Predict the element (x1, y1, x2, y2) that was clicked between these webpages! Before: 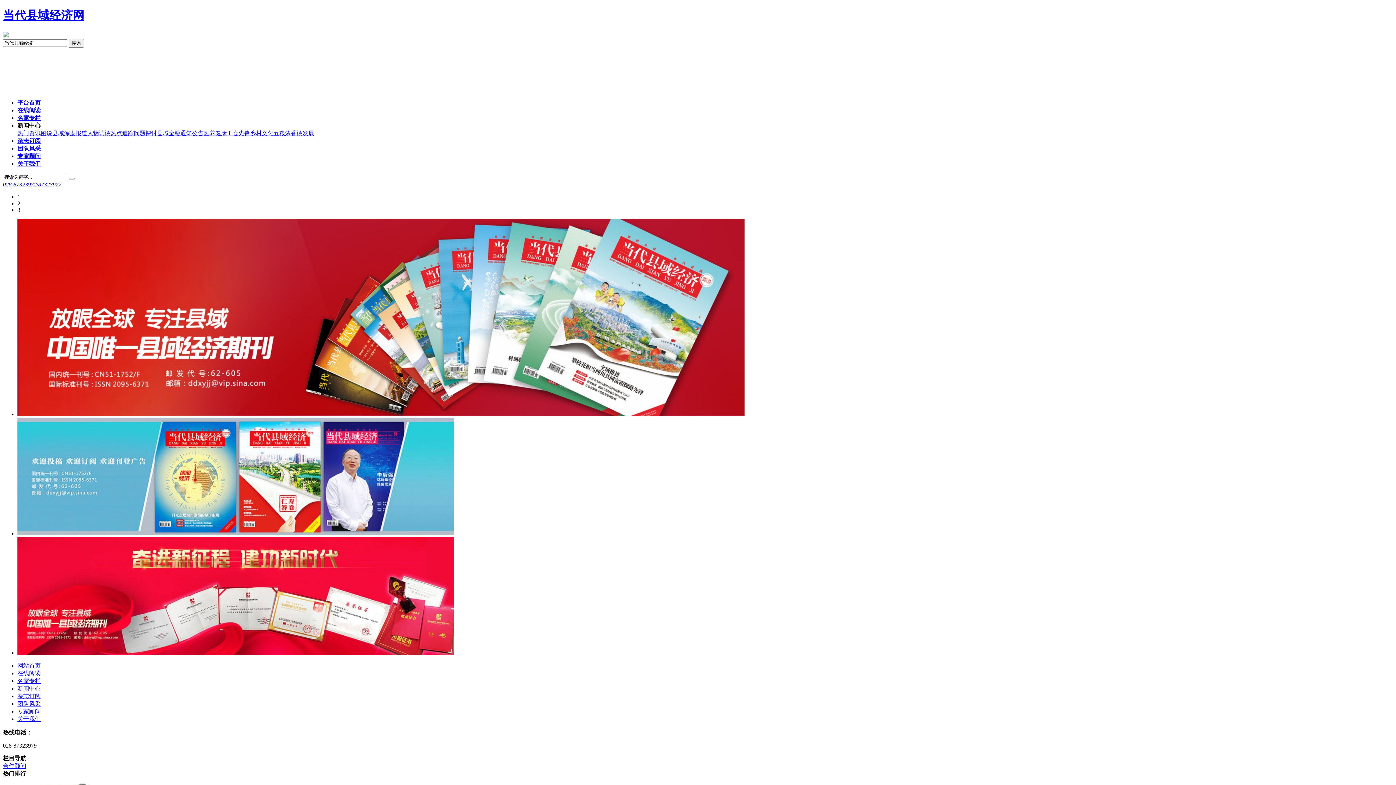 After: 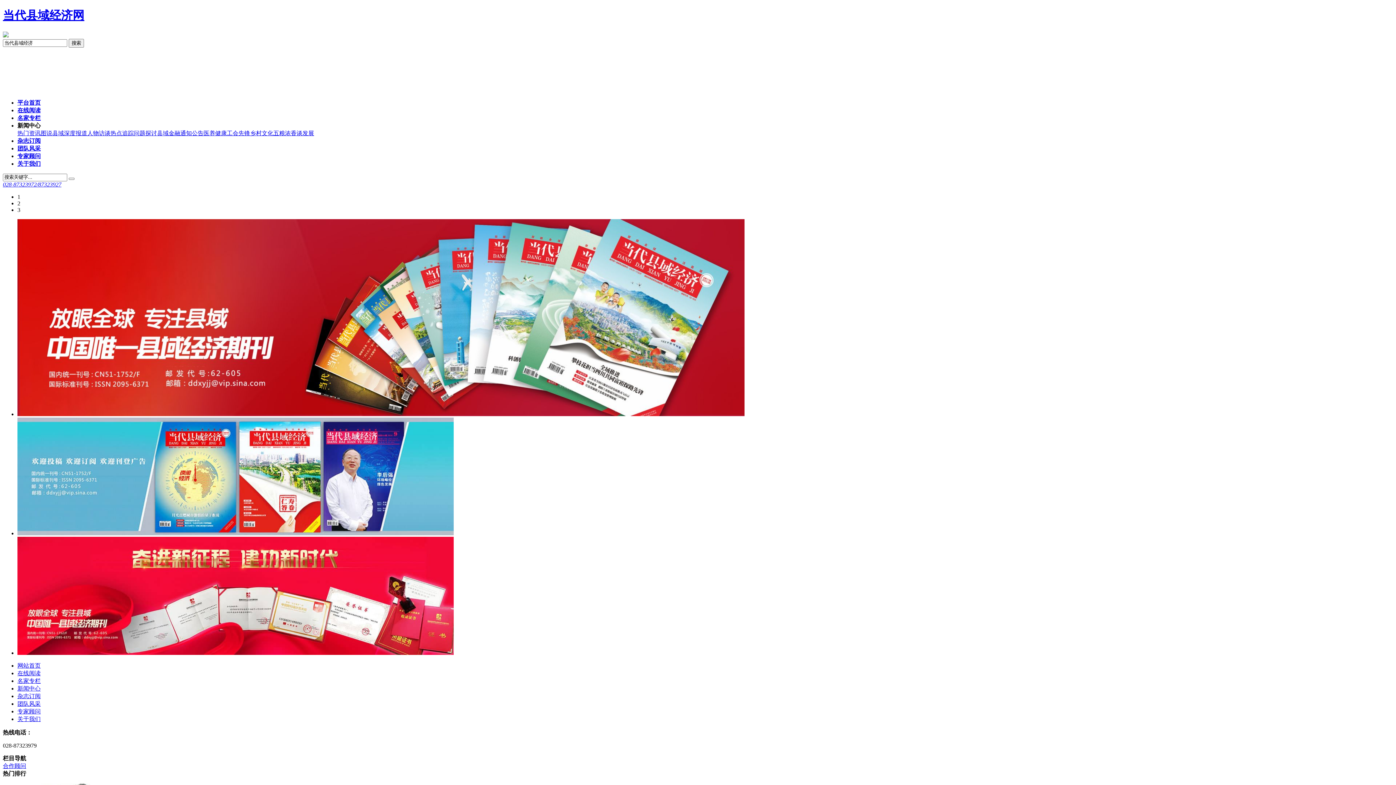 Action: bbox: (17, 650, 453, 656)